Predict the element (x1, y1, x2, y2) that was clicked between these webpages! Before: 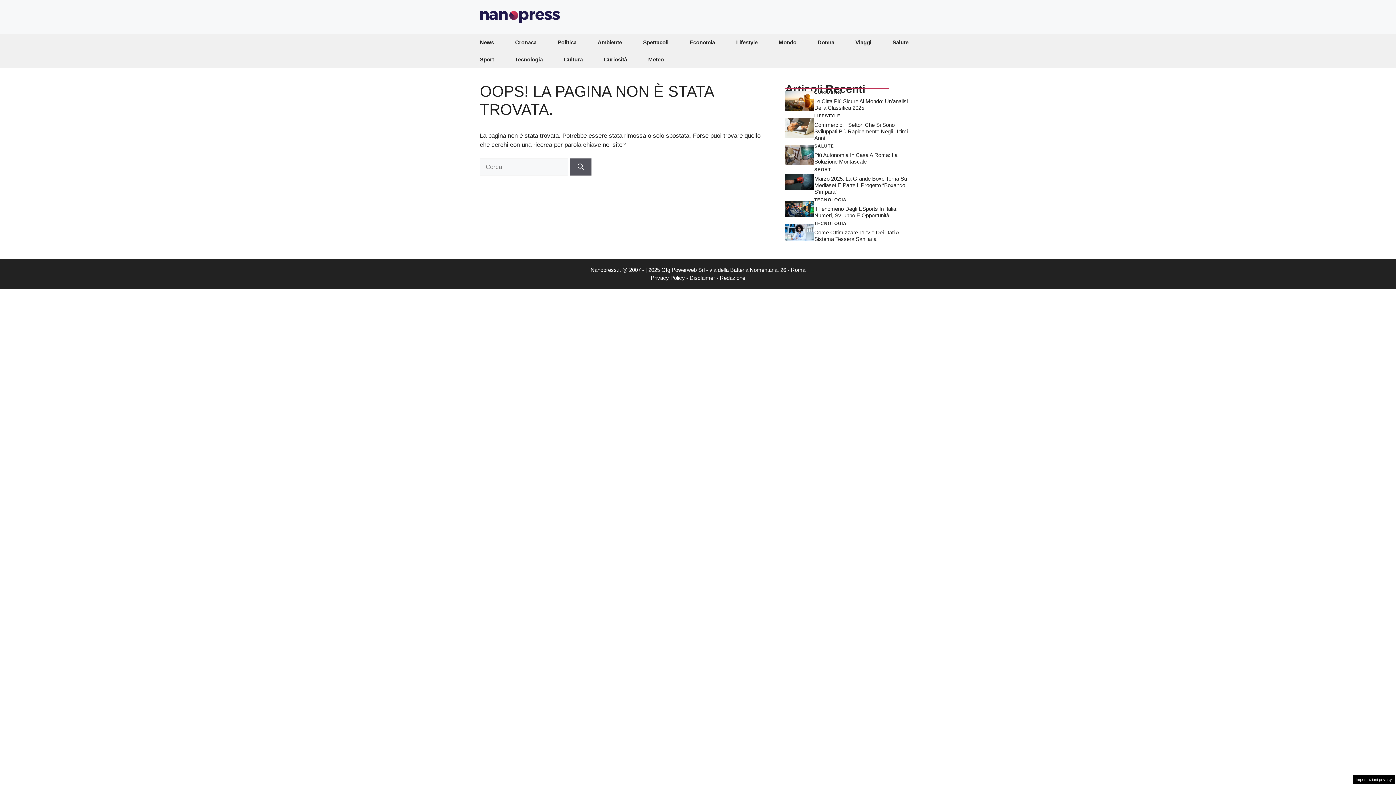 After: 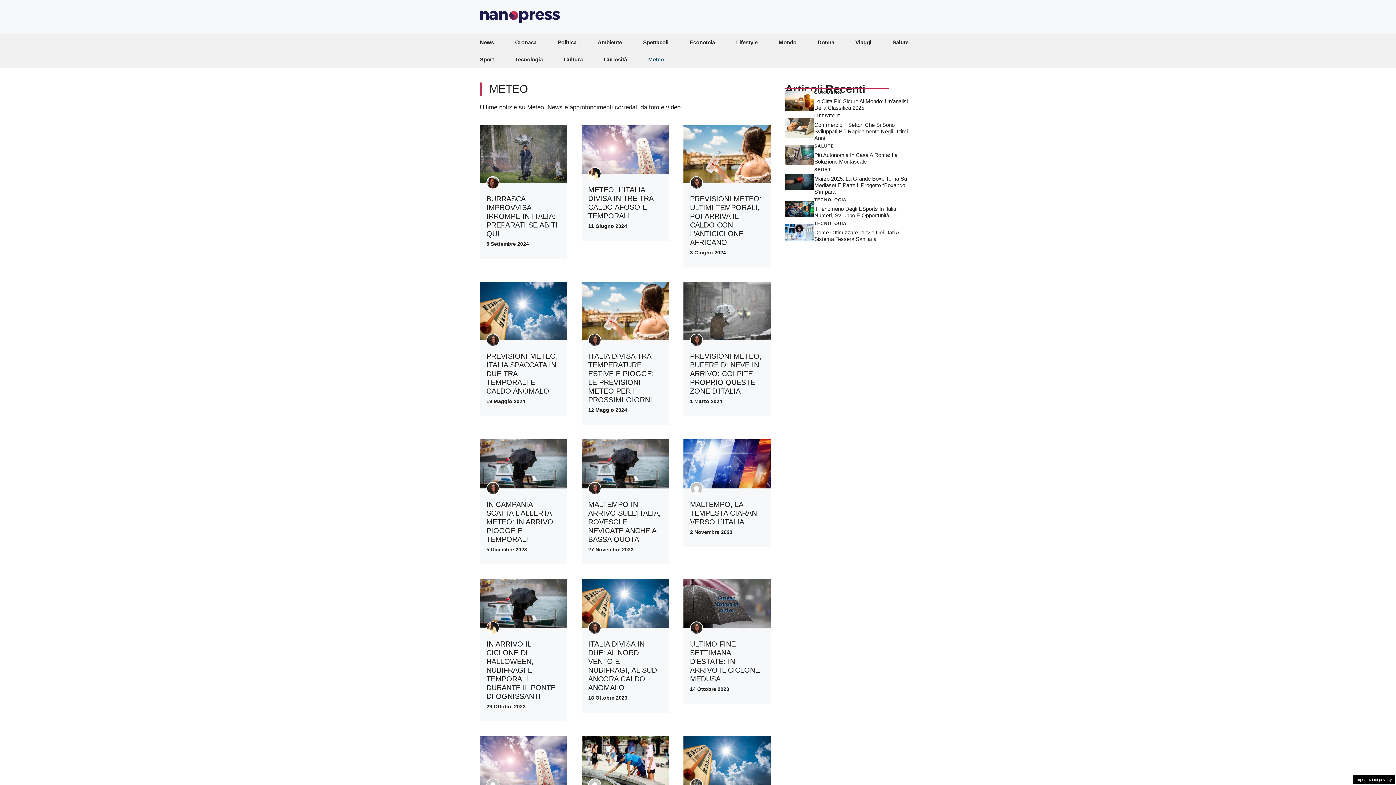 Action: bbox: (637, 50, 674, 67) label: Meteo